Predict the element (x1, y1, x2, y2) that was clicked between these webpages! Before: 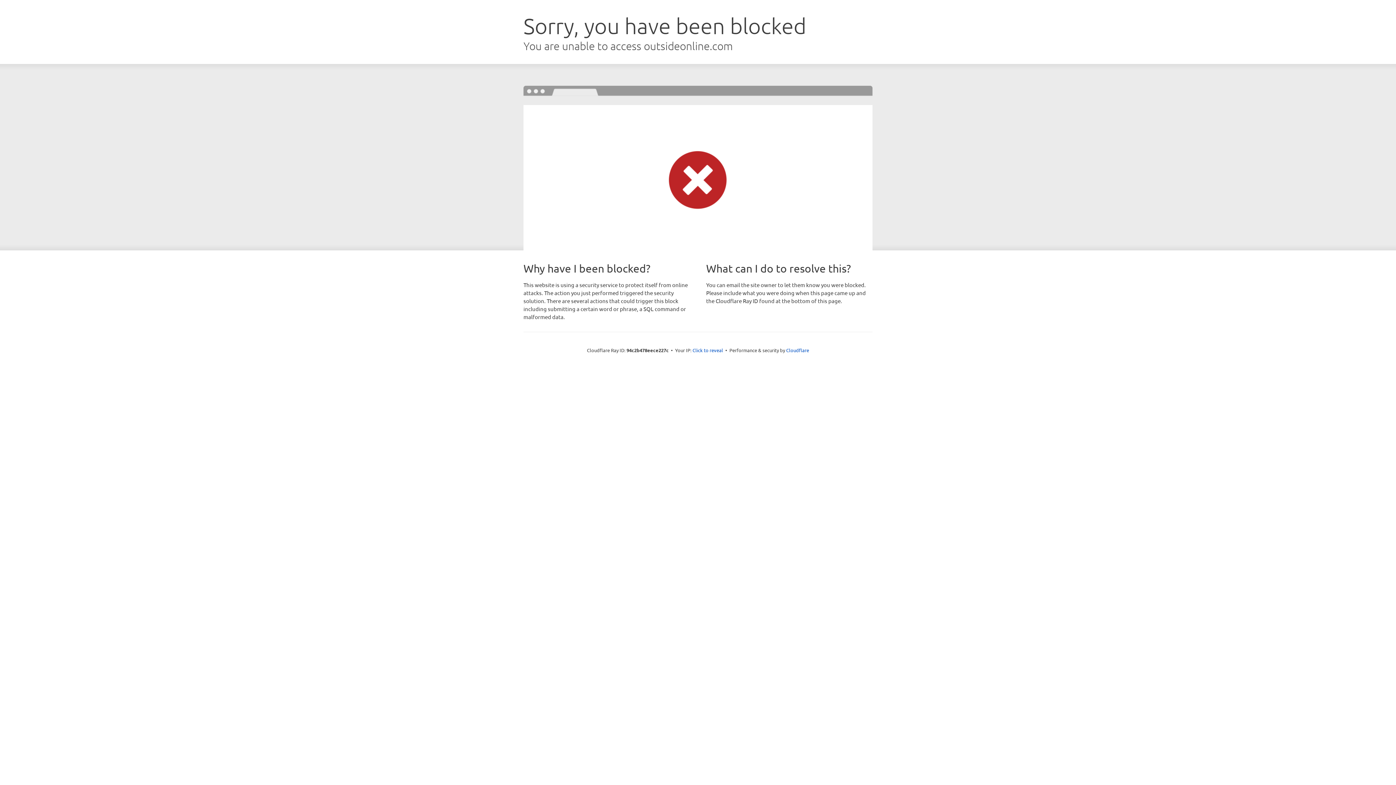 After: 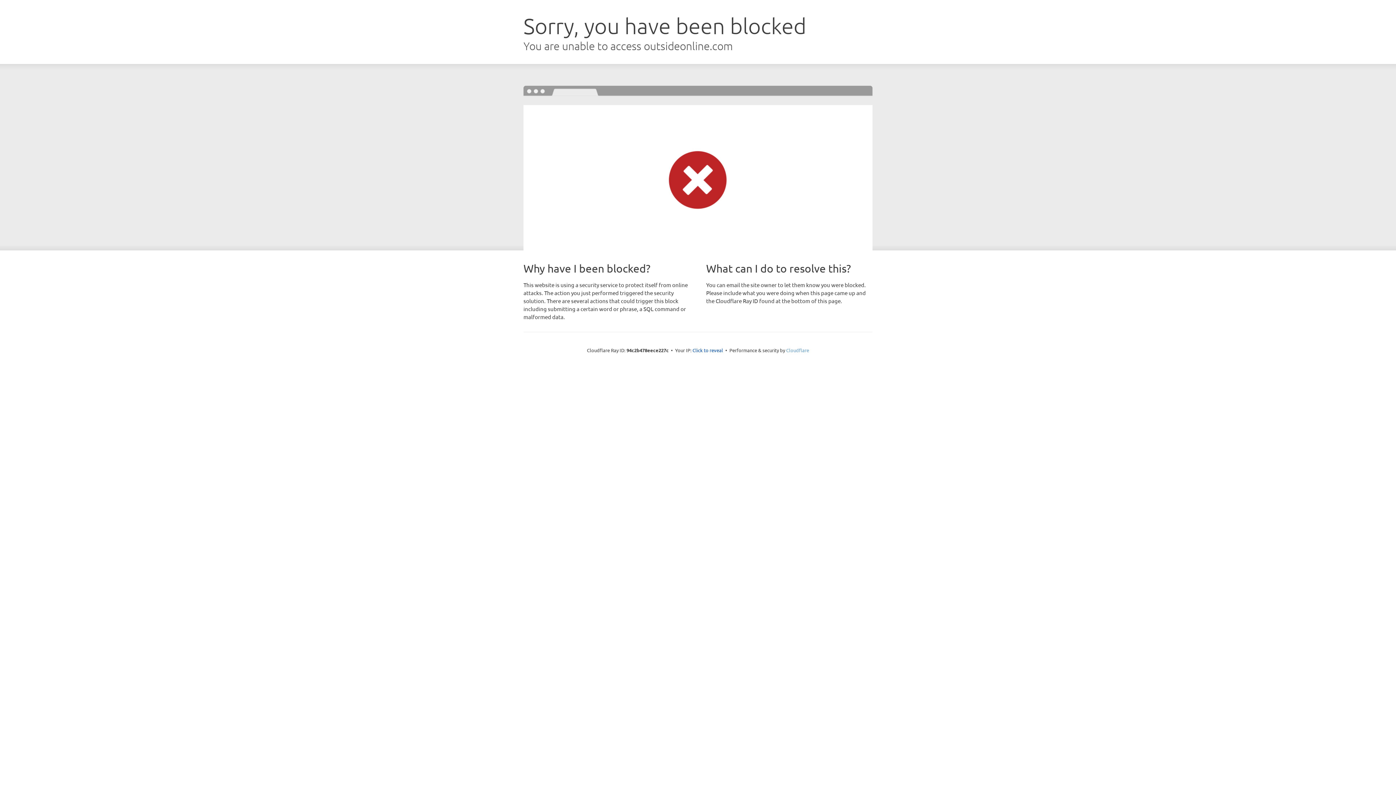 Action: bbox: (786, 347, 809, 353) label: Cloudflare